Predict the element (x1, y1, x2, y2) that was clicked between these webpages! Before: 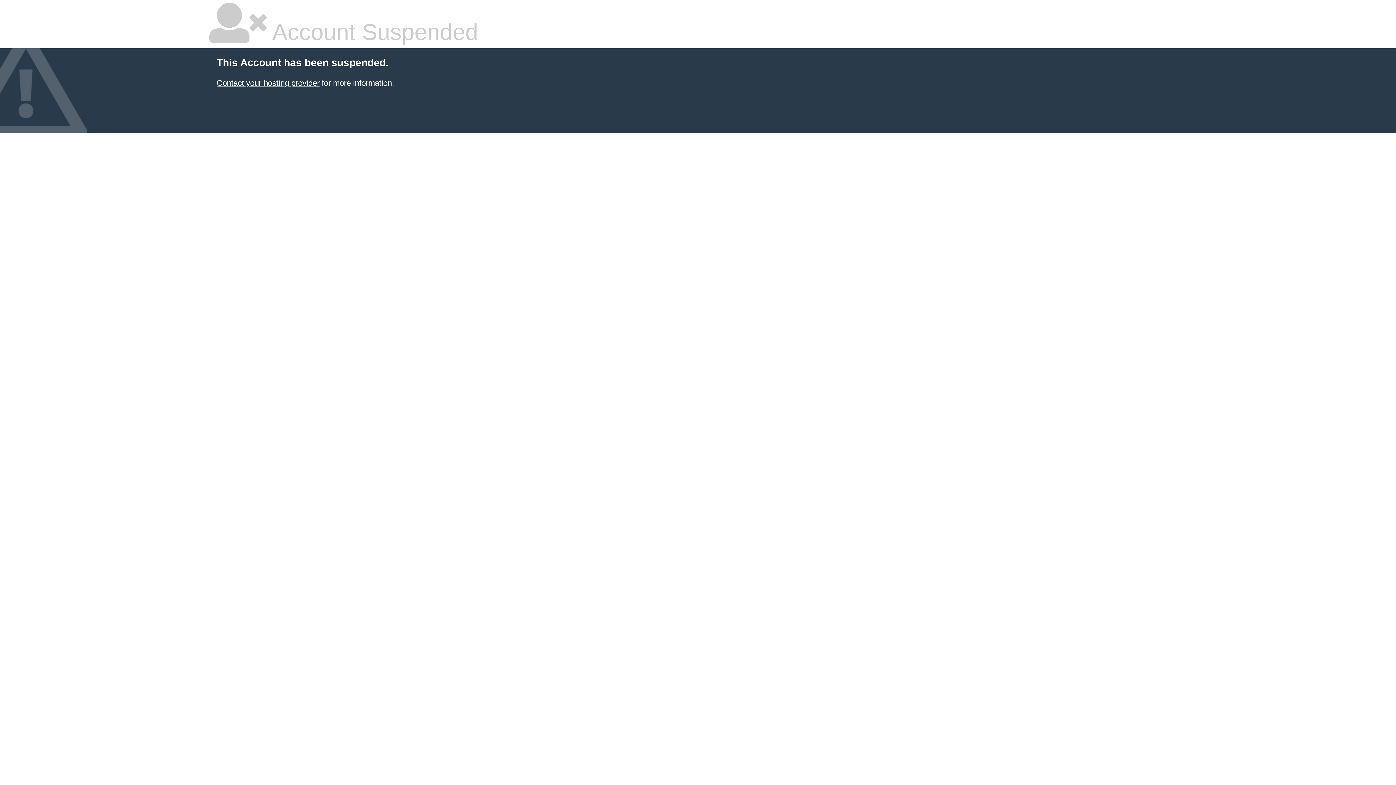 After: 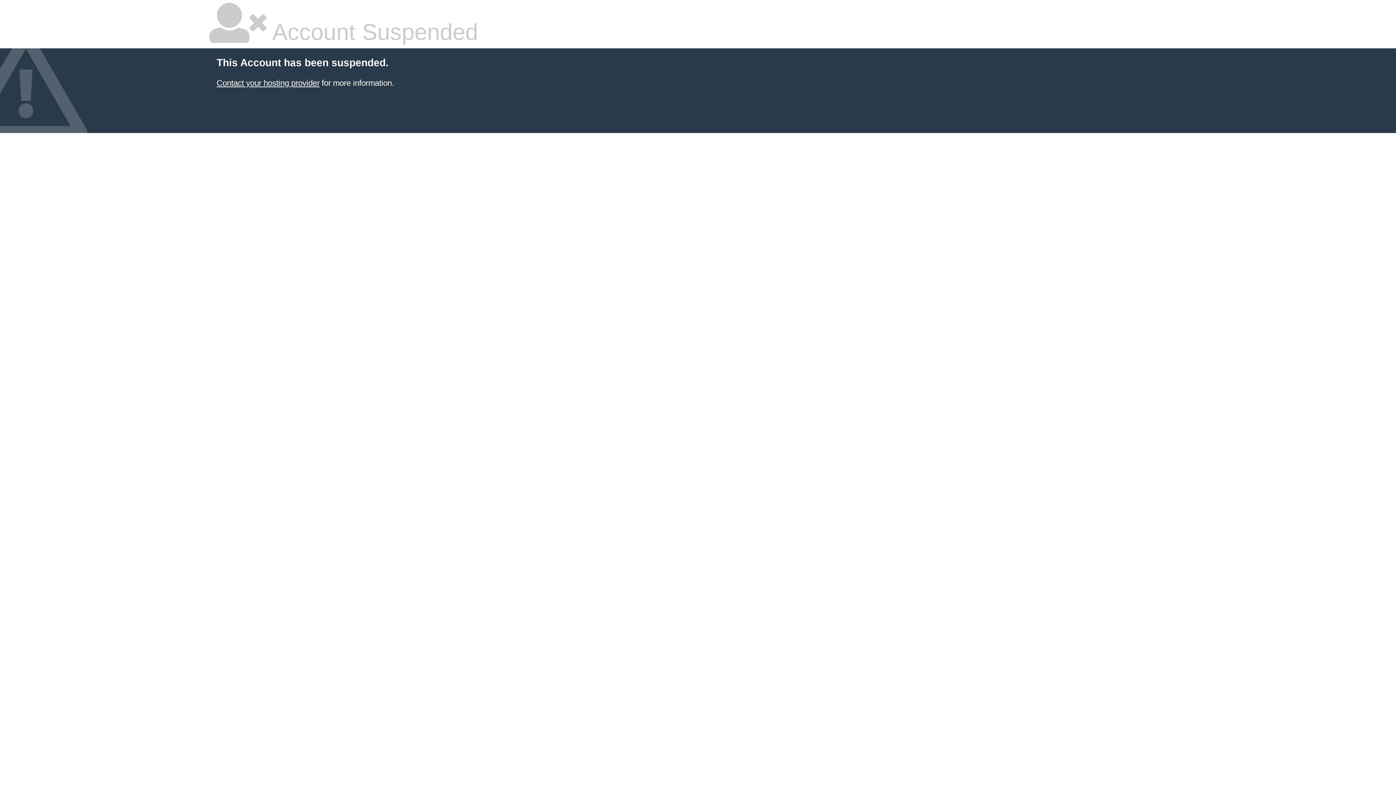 Action: bbox: (216, 78, 319, 87) label: Contact your hosting provider